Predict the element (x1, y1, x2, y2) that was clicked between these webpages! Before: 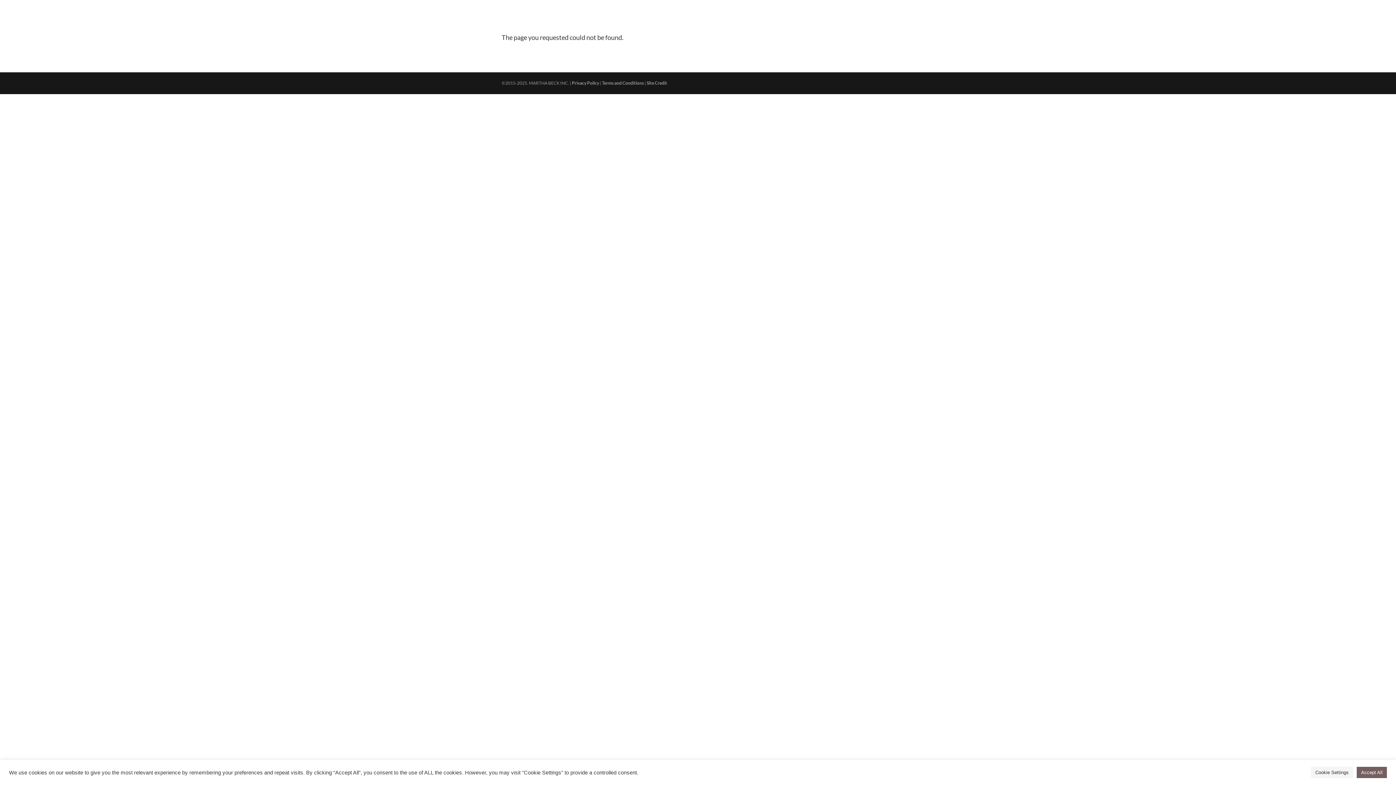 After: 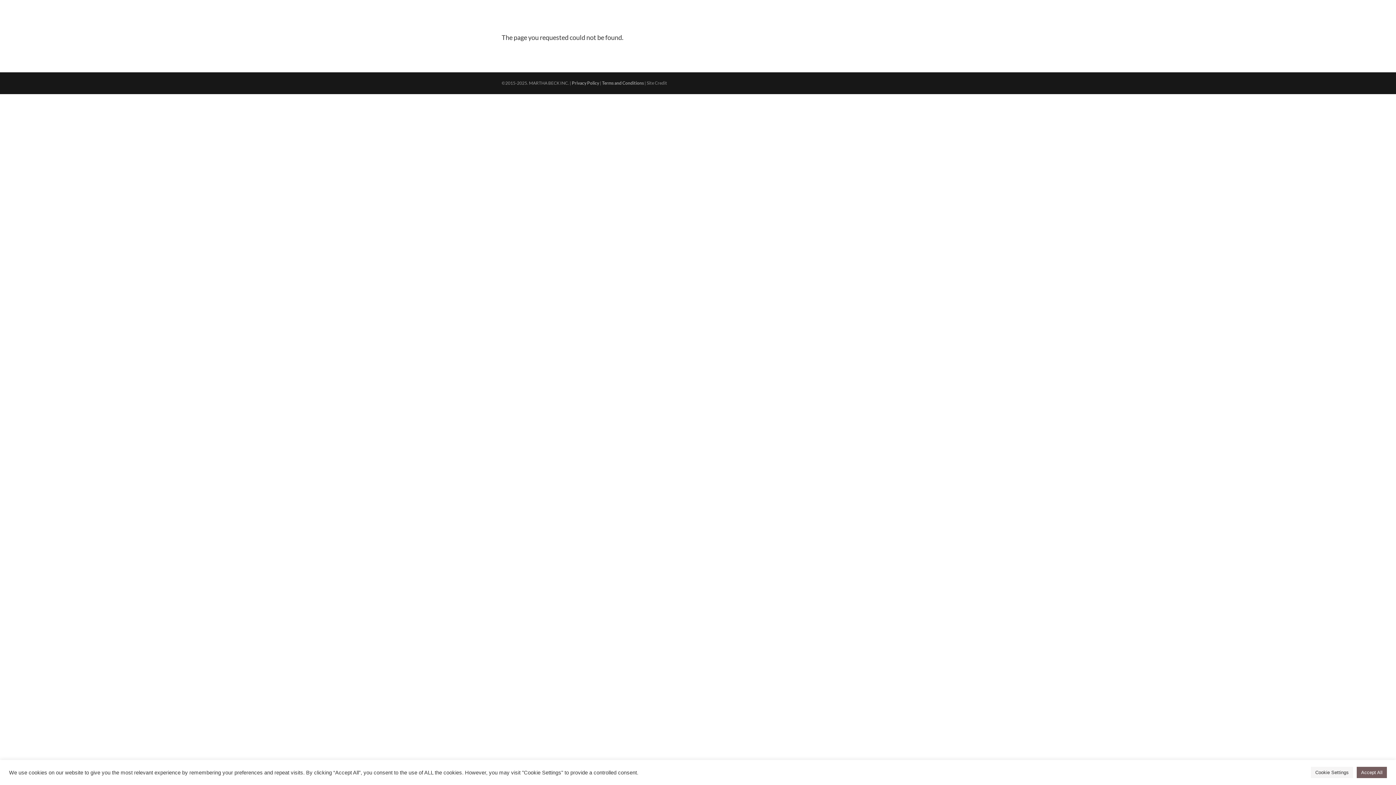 Action: label: Site Credit bbox: (646, 80, 667, 85)